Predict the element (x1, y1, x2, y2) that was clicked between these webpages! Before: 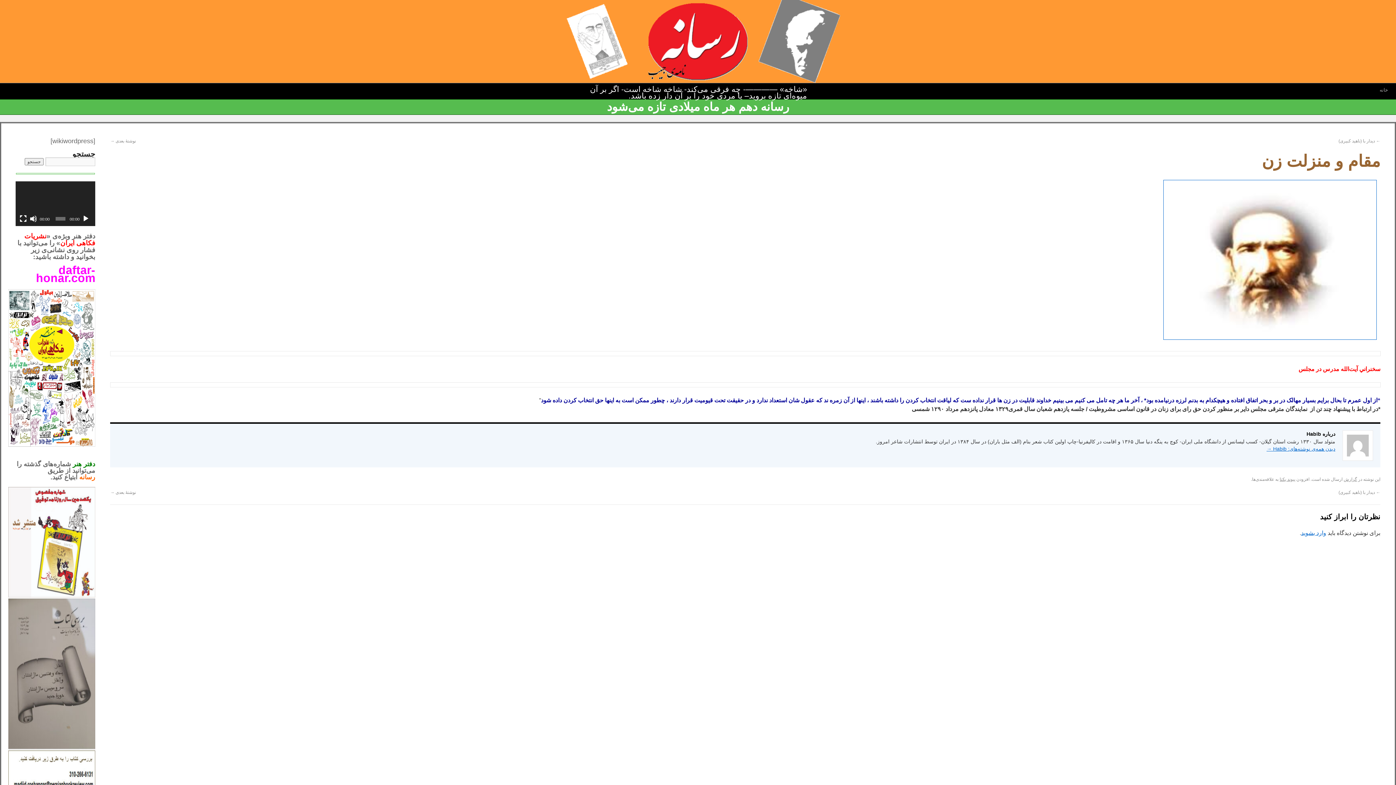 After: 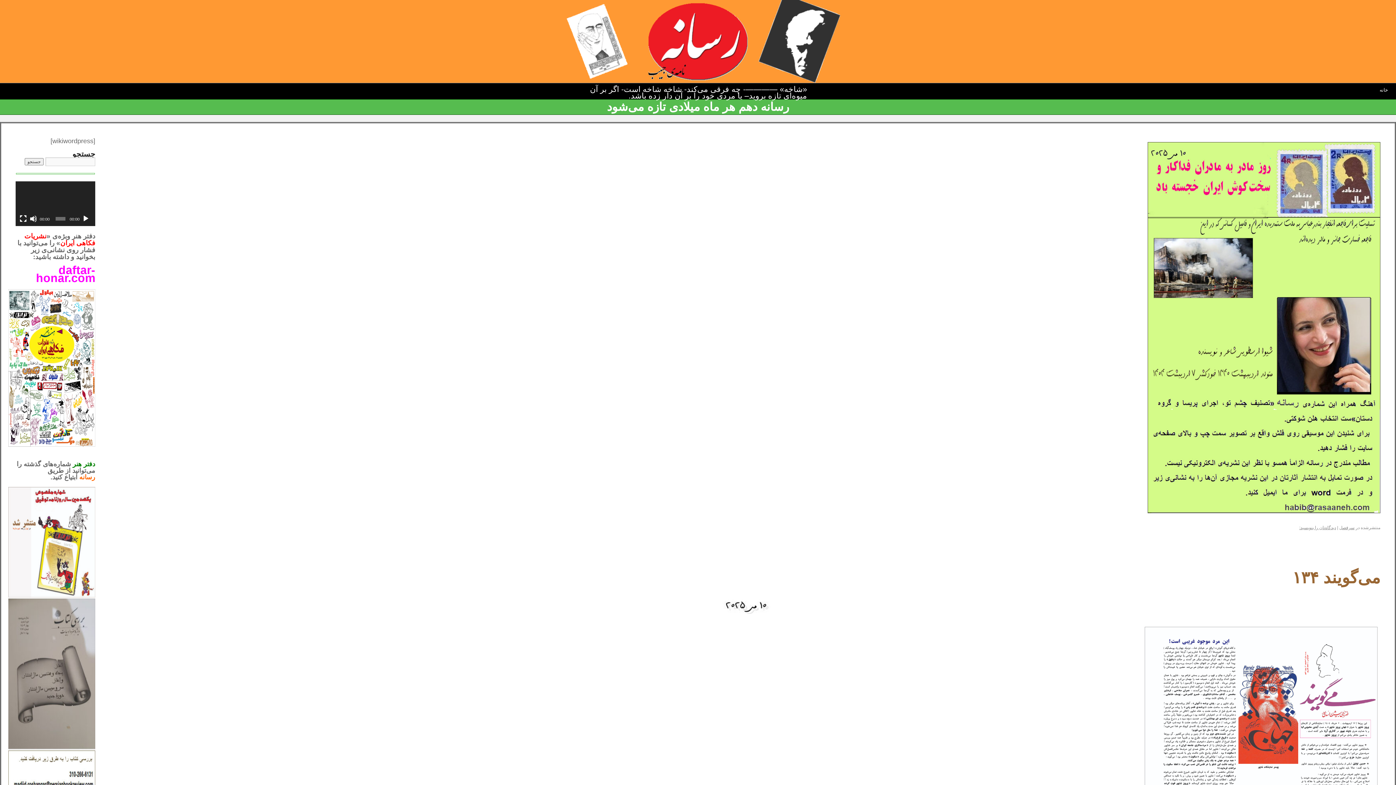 Action: label: خانه bbox: (1376, 83, 1392, 97)